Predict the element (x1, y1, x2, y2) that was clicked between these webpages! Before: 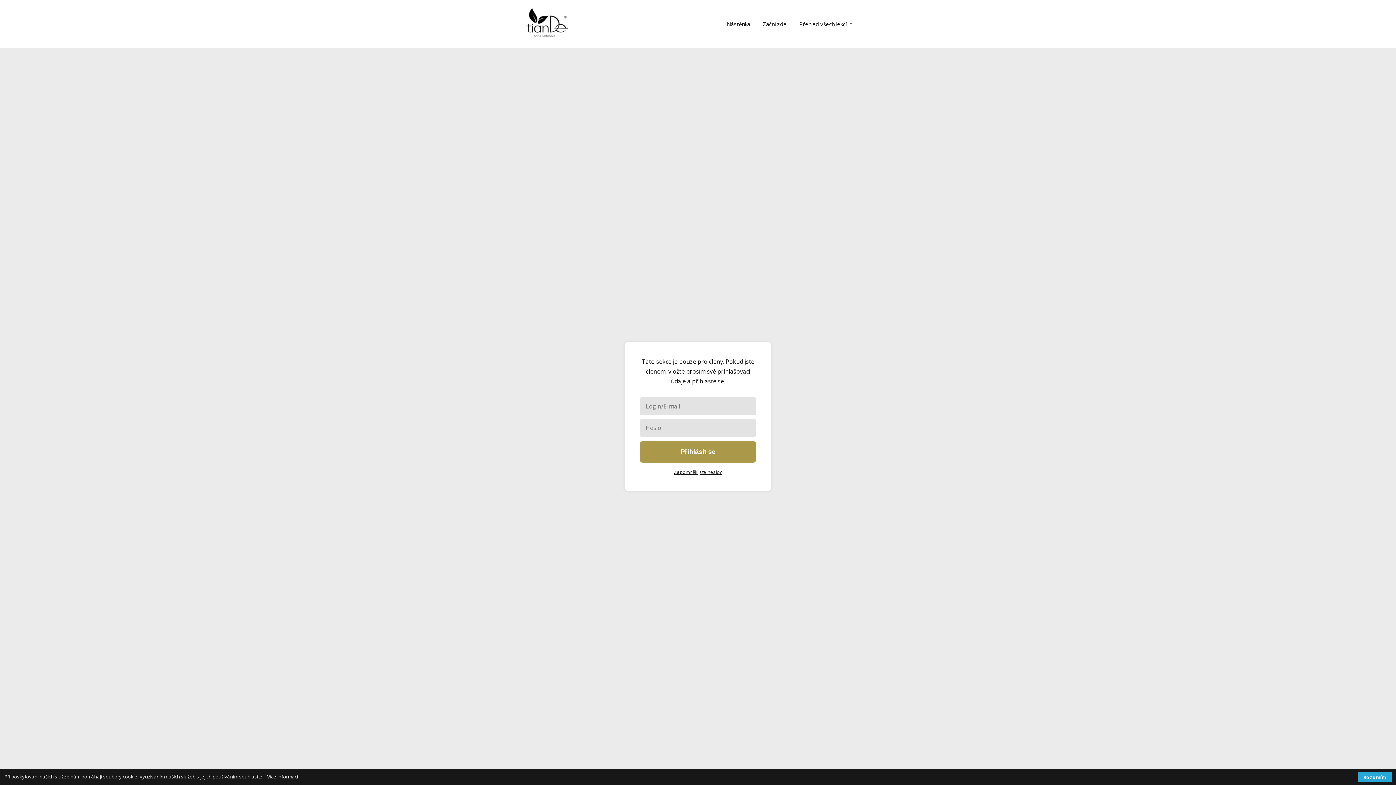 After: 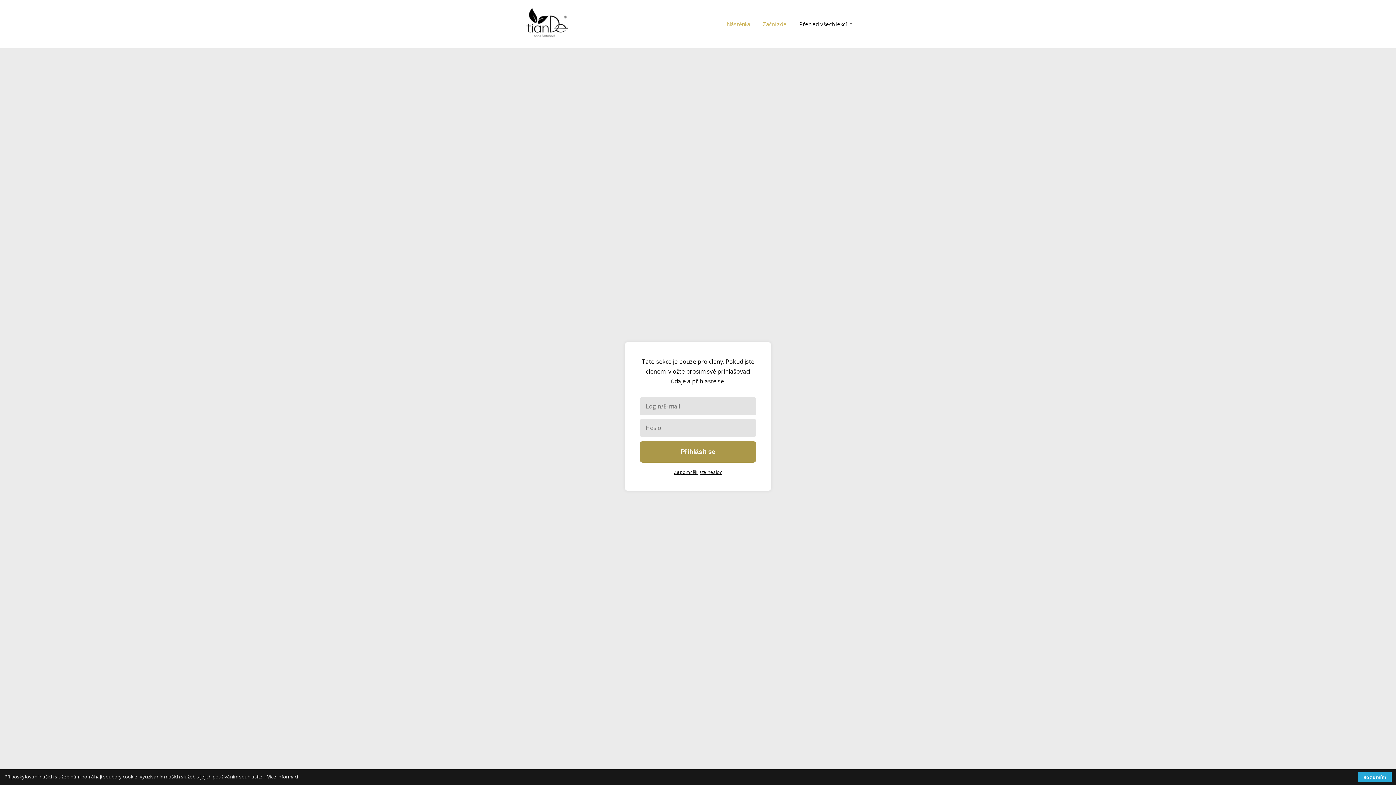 Action: bbox: (763, 16, 786, 31) label: Začni zde